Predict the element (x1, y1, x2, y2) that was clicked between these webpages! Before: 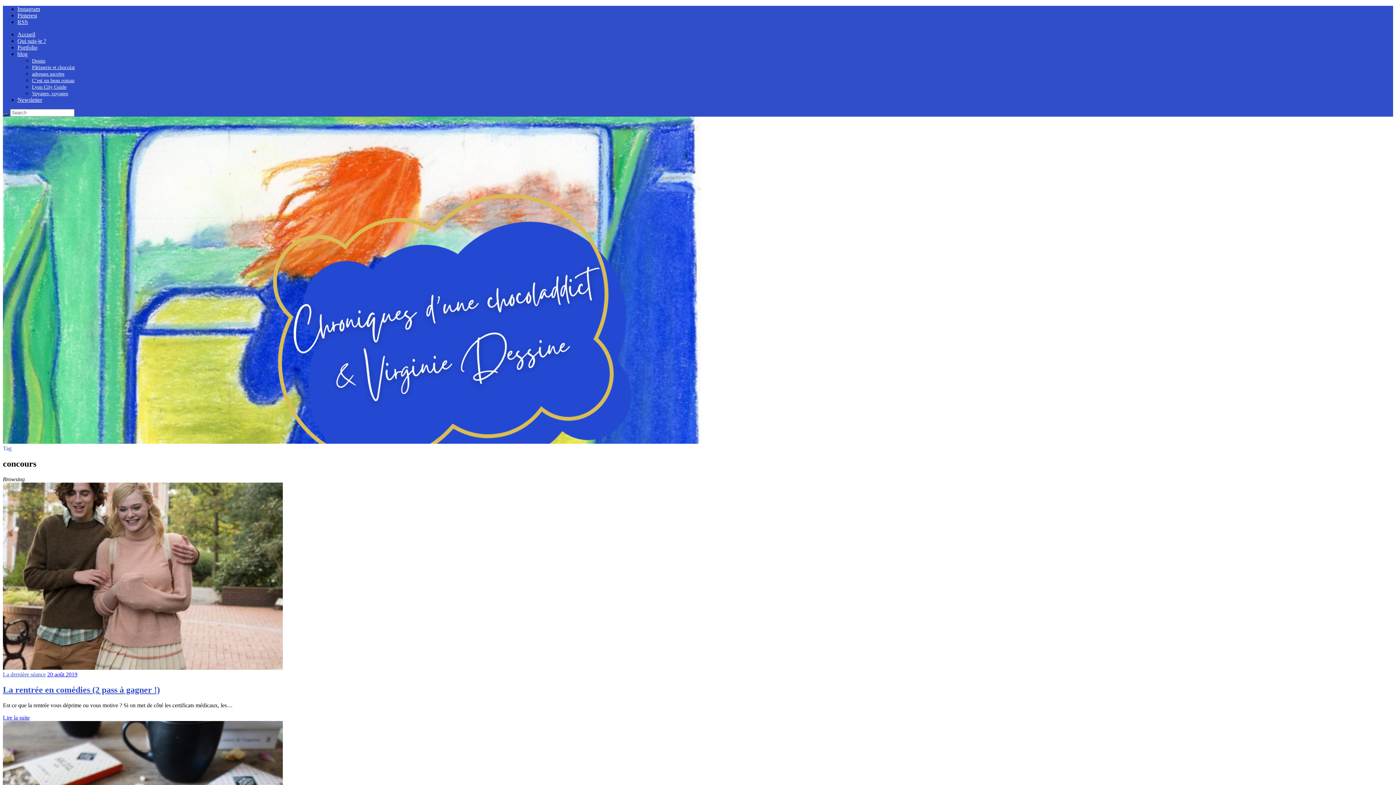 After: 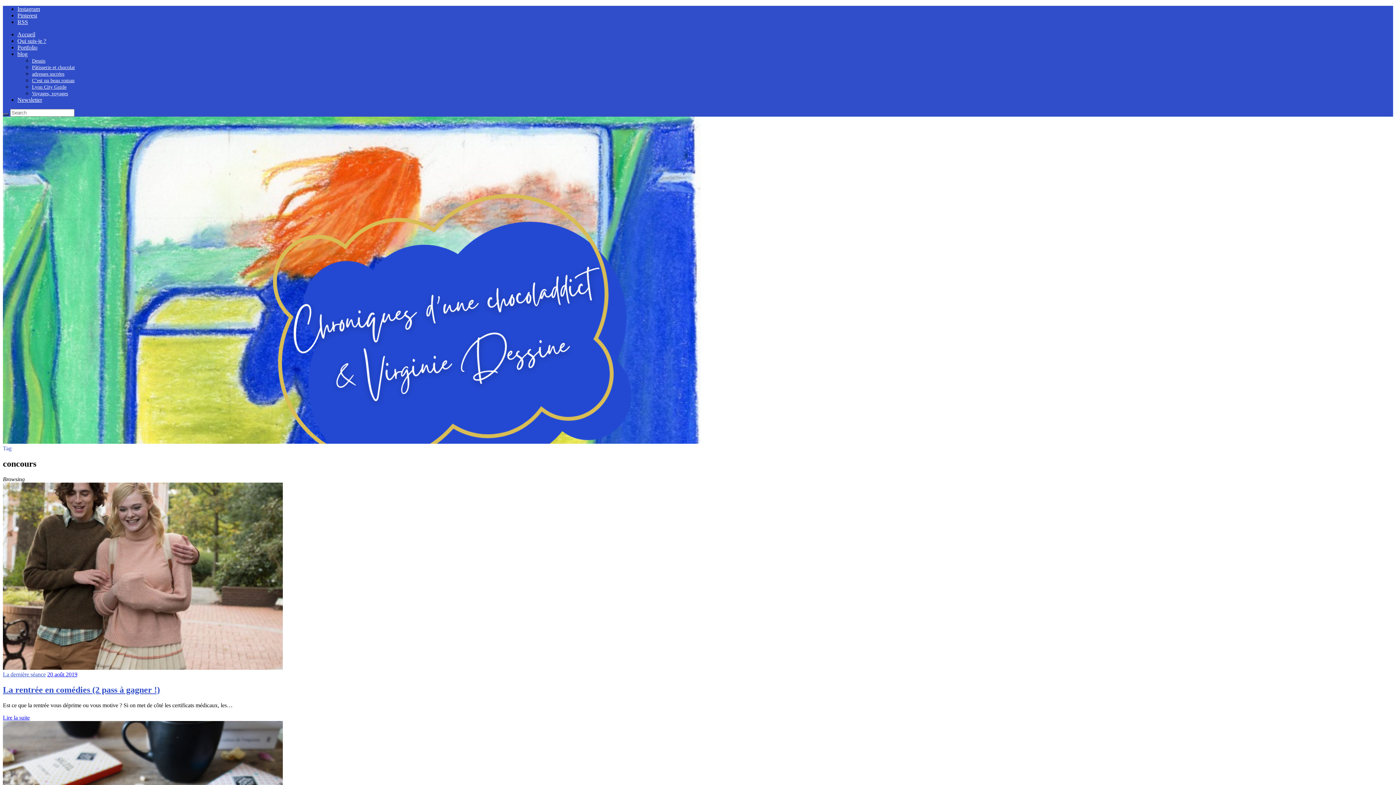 Action: label: Pinterest bbox: (17, 12, 37, 18)